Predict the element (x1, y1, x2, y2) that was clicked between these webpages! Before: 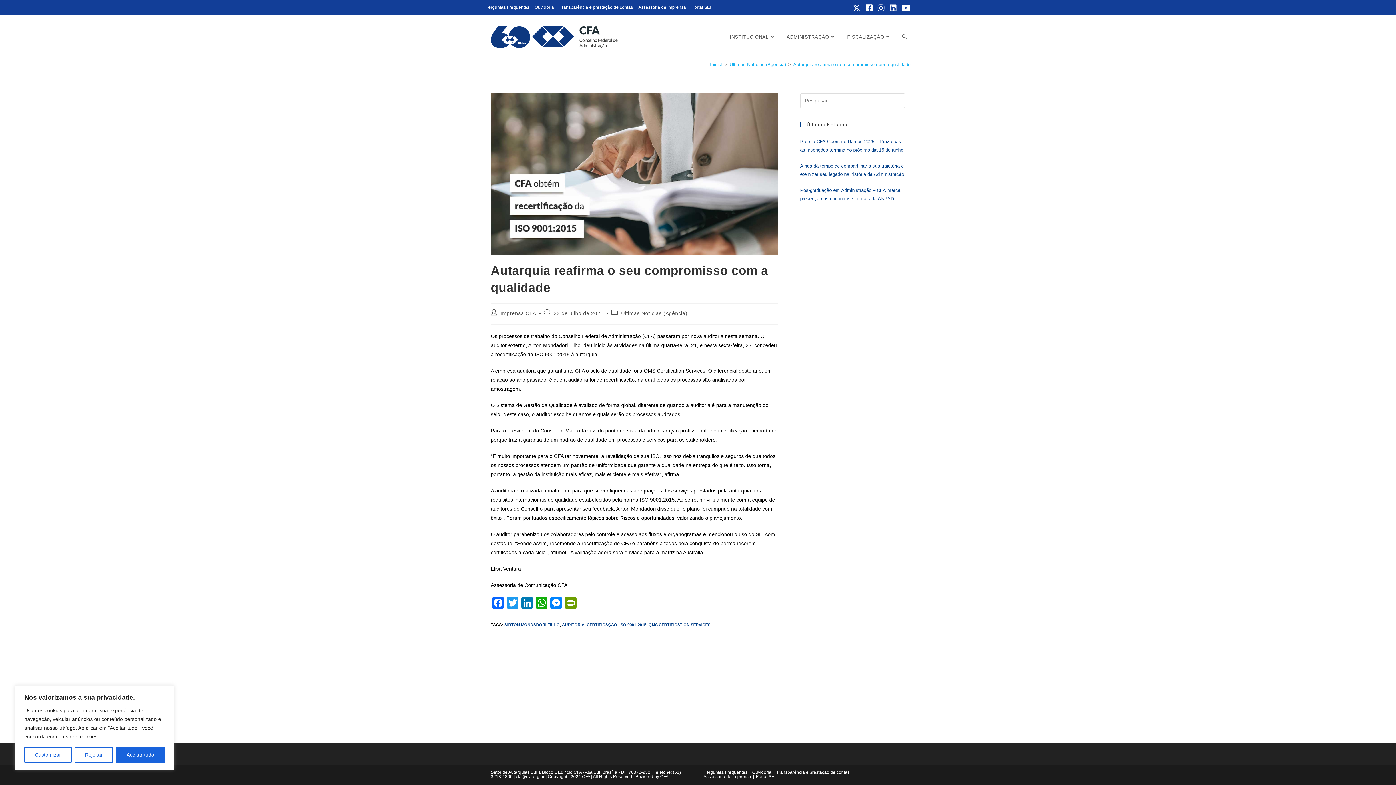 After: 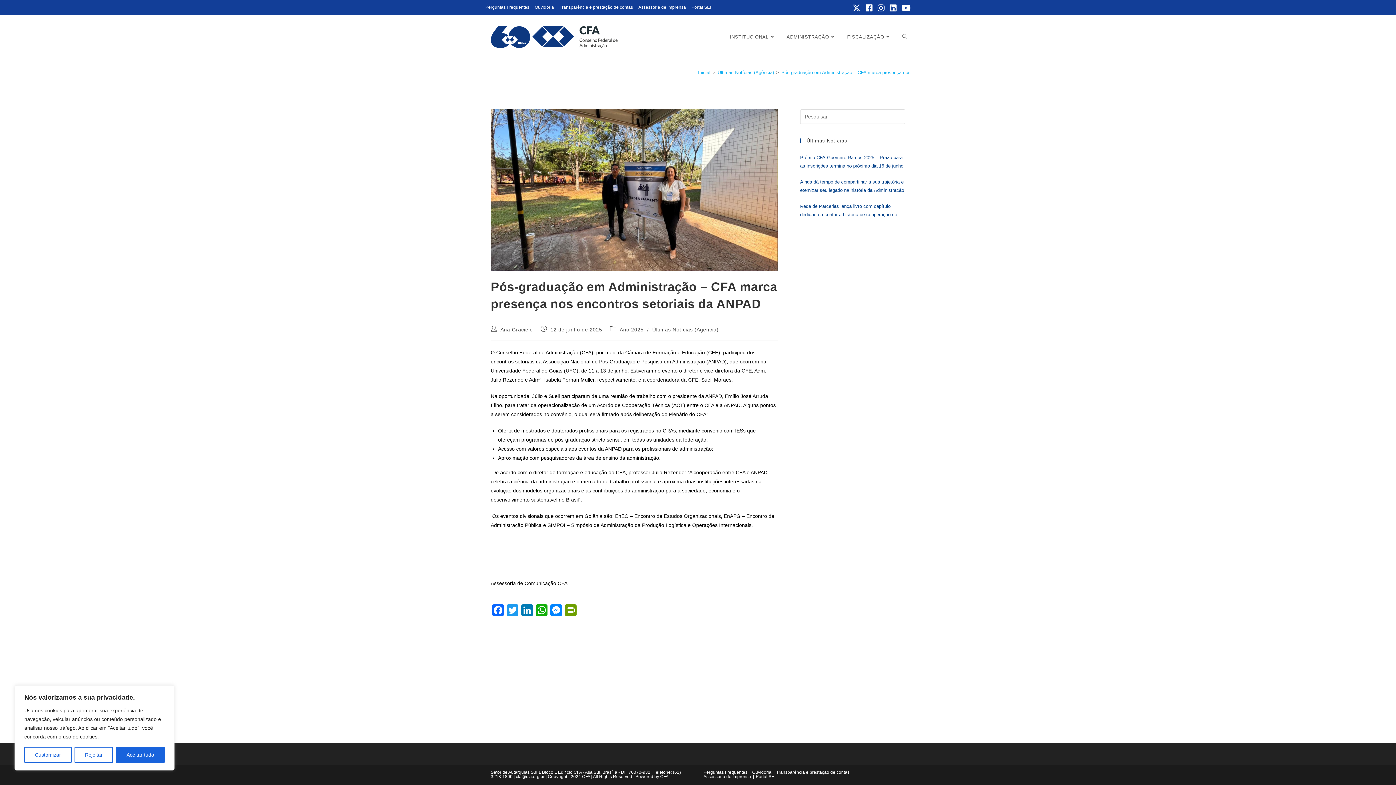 Action: label: Pós-graduação em Administração – CFA marca presença nos encontros setoriais da ANPAD bbox: (800, 186, 905, 202)